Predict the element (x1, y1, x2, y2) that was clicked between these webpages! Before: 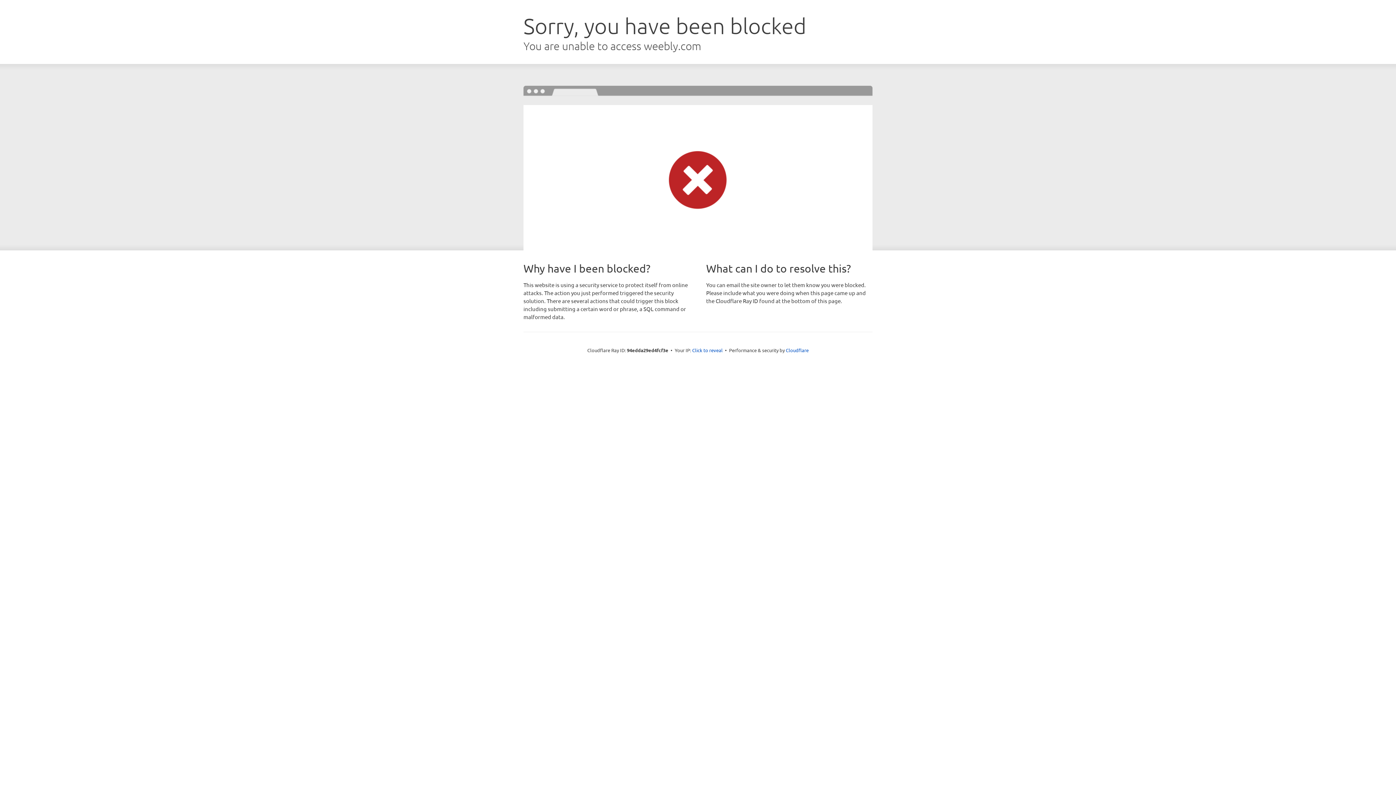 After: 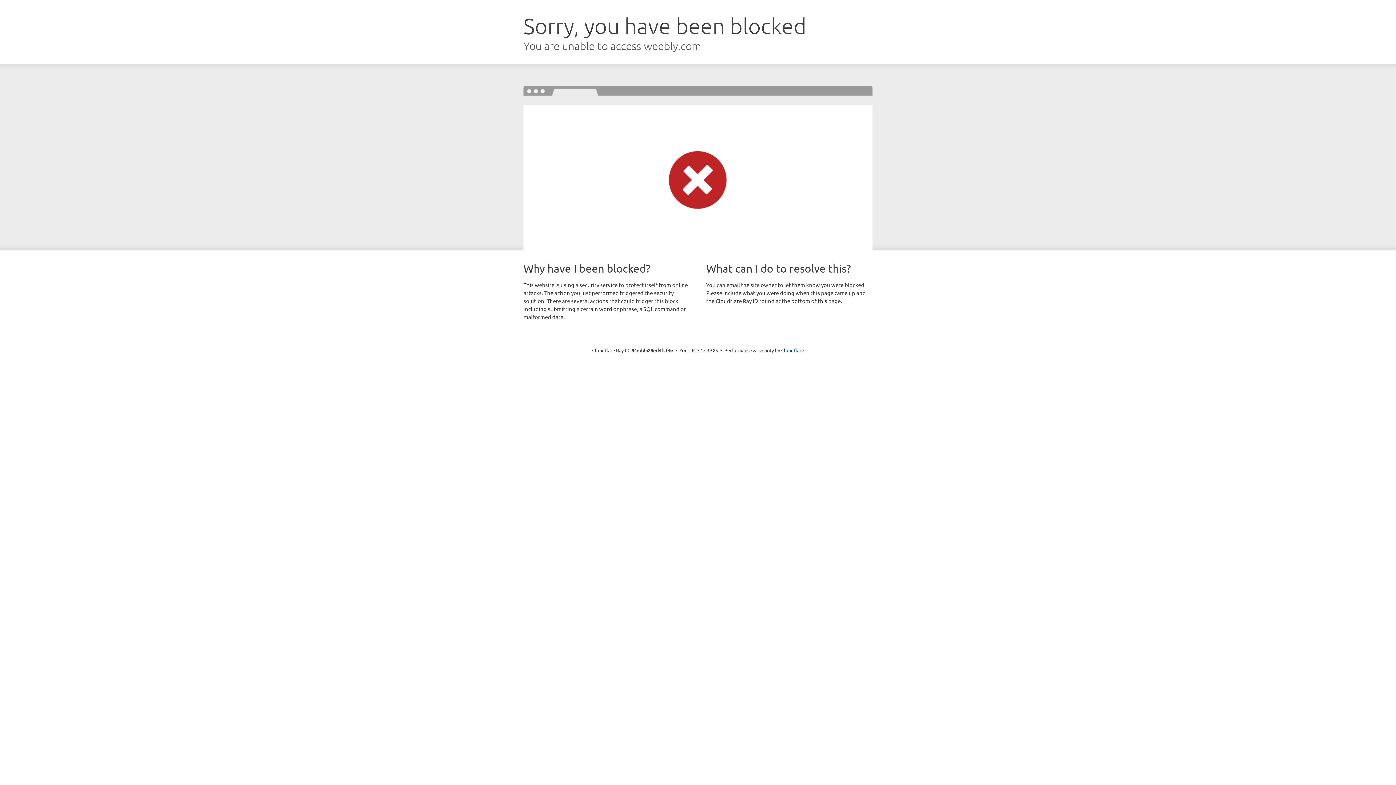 Action: label: Click to reveal bbox: (692, 346, 722, 353)